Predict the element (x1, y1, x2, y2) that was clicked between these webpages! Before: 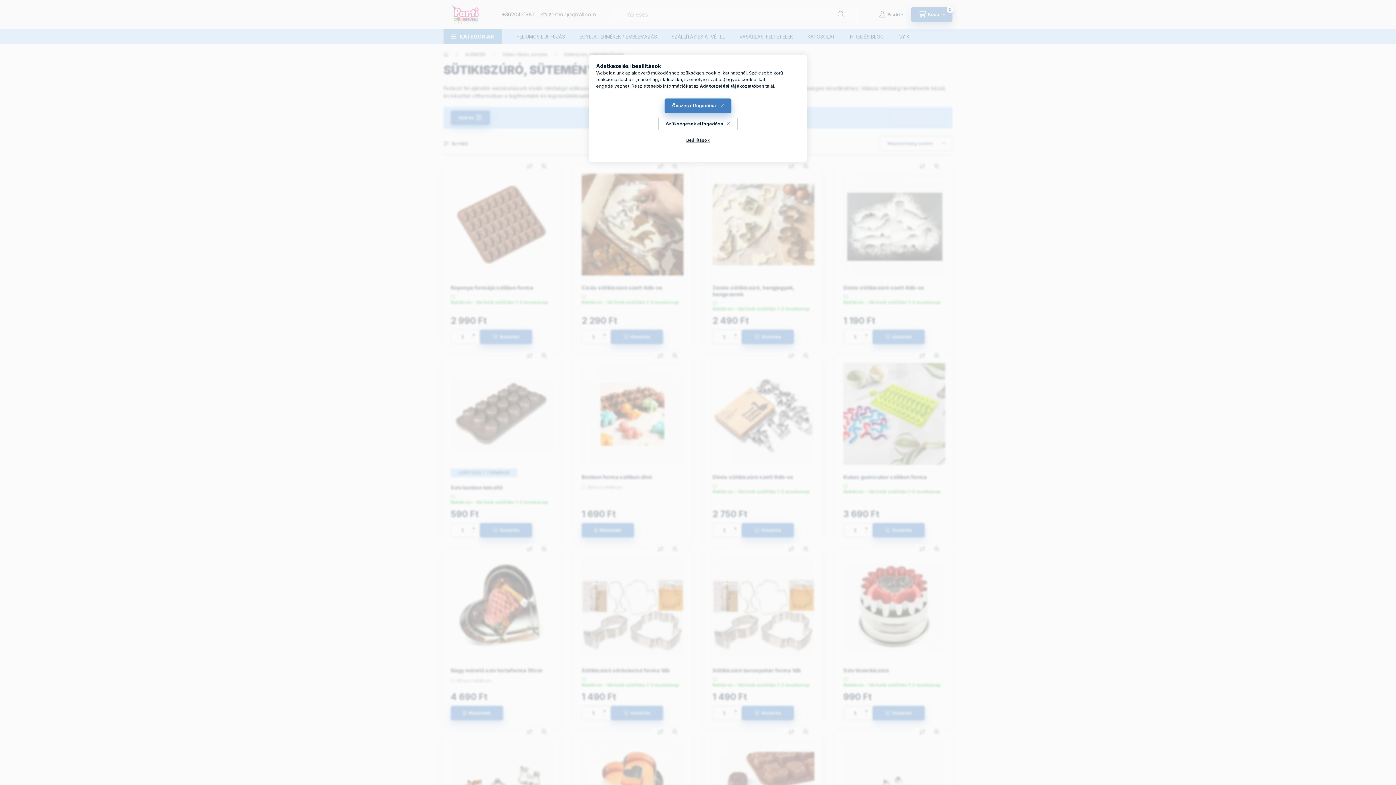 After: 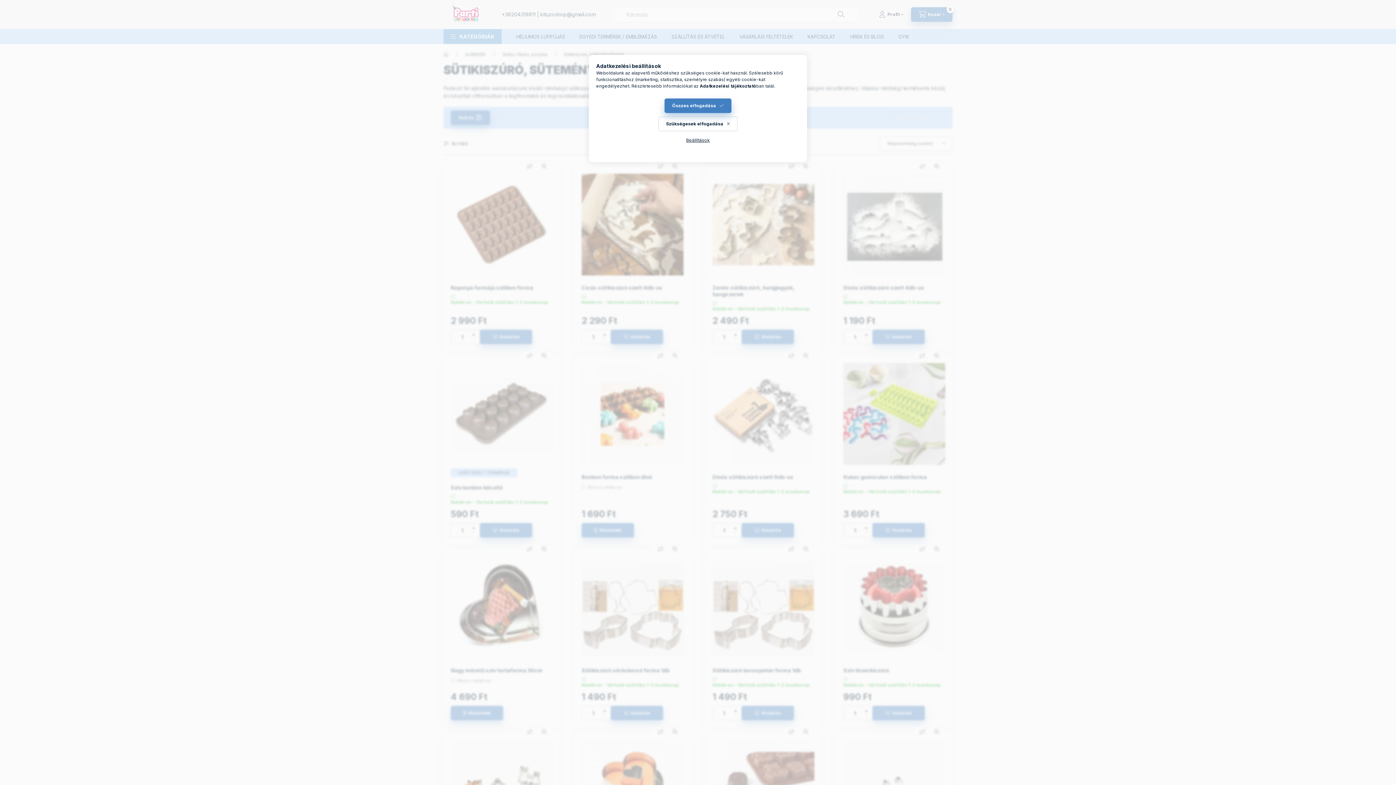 Action: bbox: (700, 83, 756, 88) label: Adatkezelési tájékoztató